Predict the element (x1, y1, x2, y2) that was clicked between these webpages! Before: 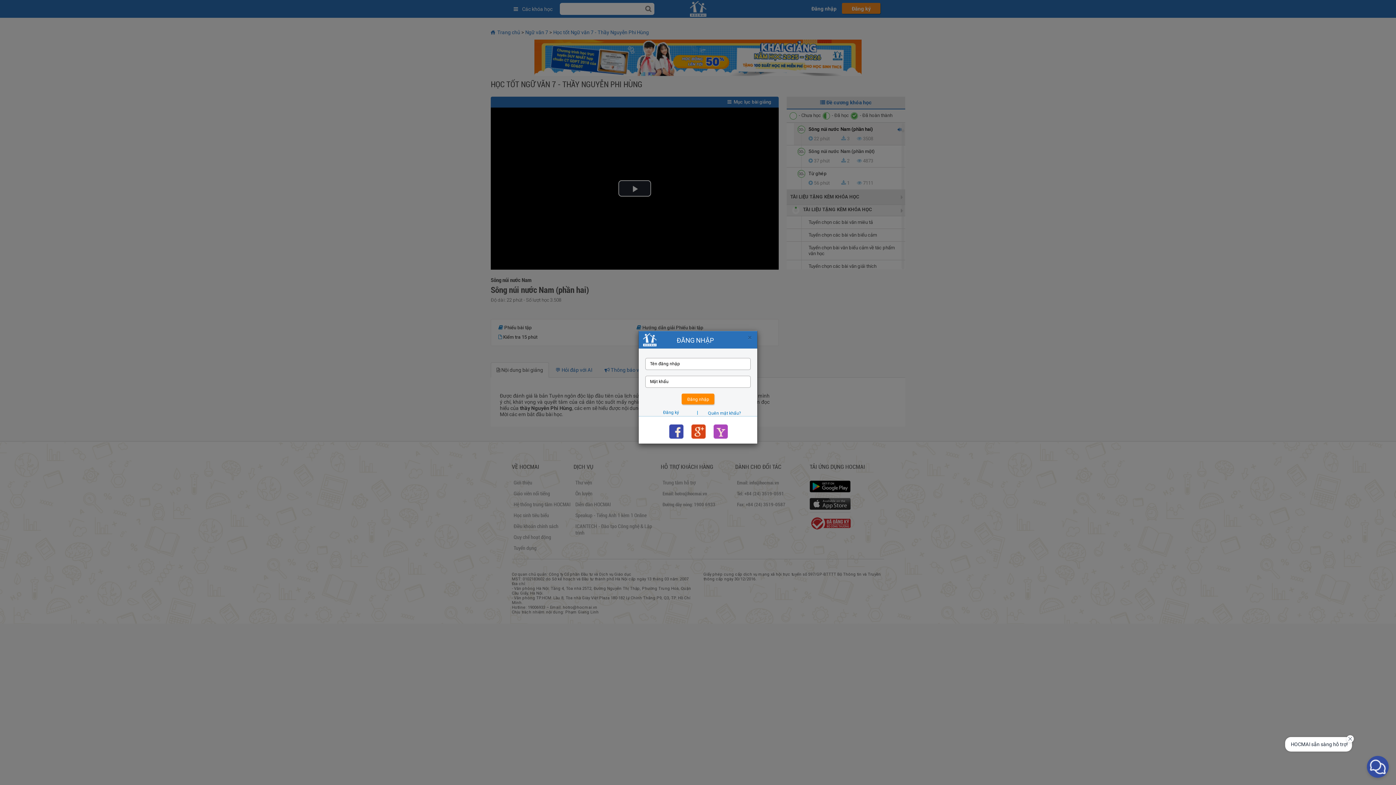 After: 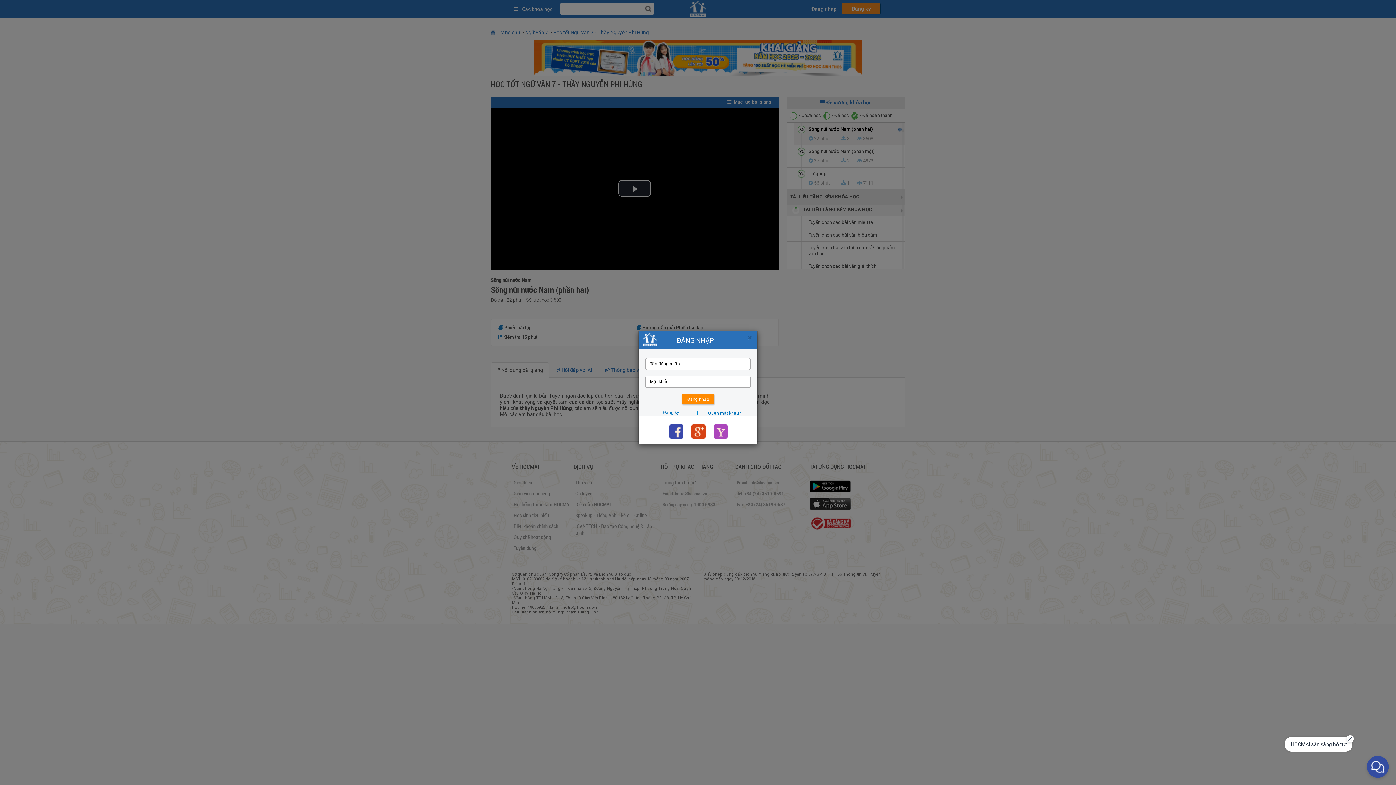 Action: bbox: (708, 410, 740, 416) label: Quên mật khẩu?